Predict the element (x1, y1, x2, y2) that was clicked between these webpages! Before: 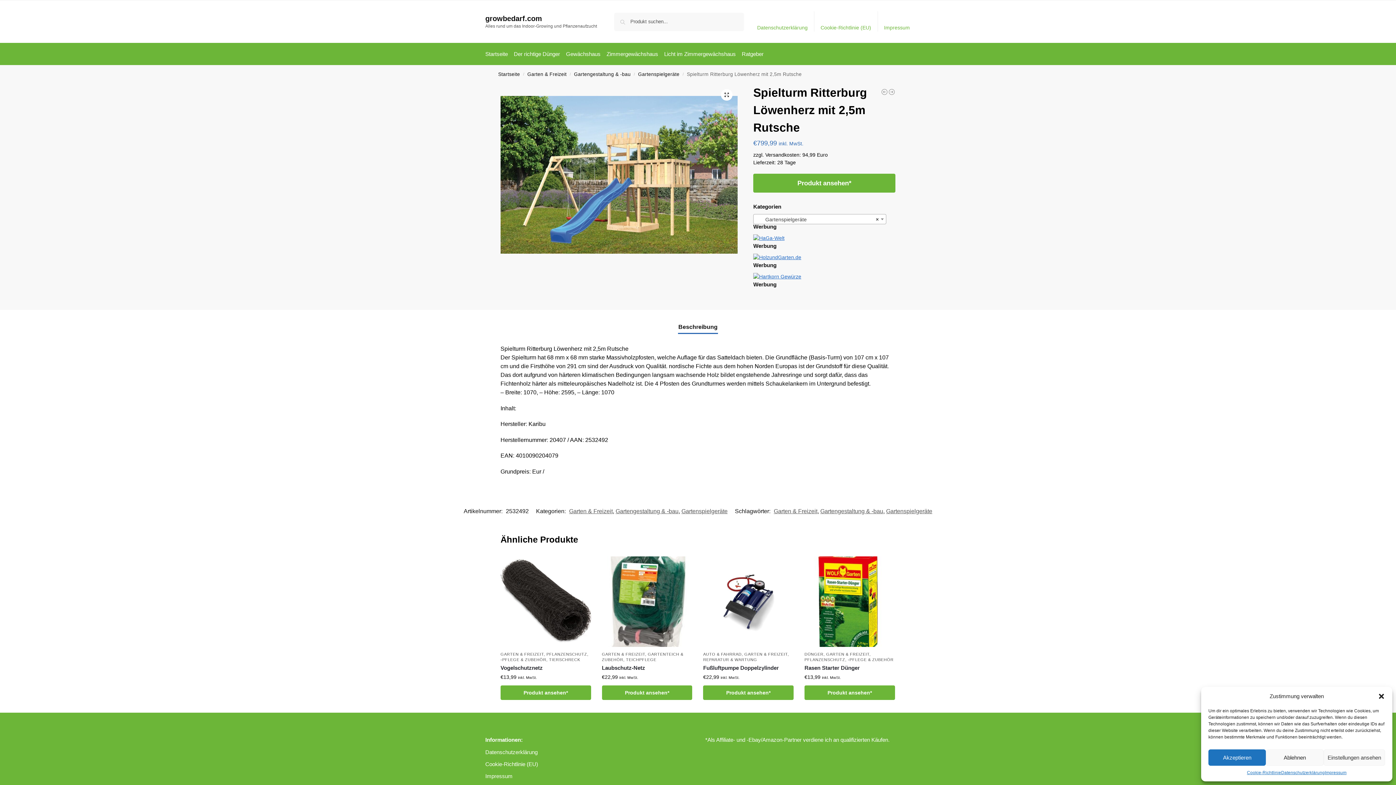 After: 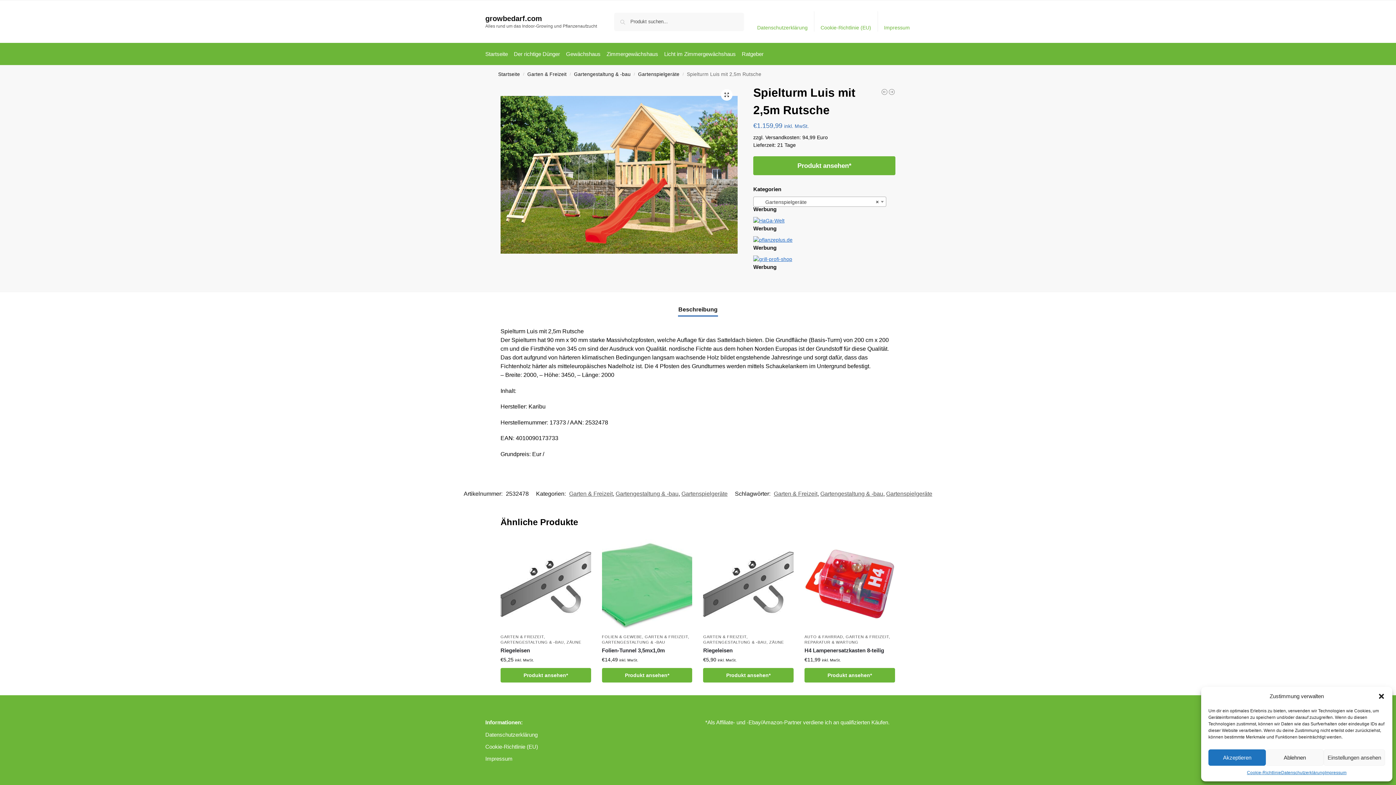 Action: bbox: (881, 88, 888, 95) label: Spielturm Luis mit 2,5m Rutsche